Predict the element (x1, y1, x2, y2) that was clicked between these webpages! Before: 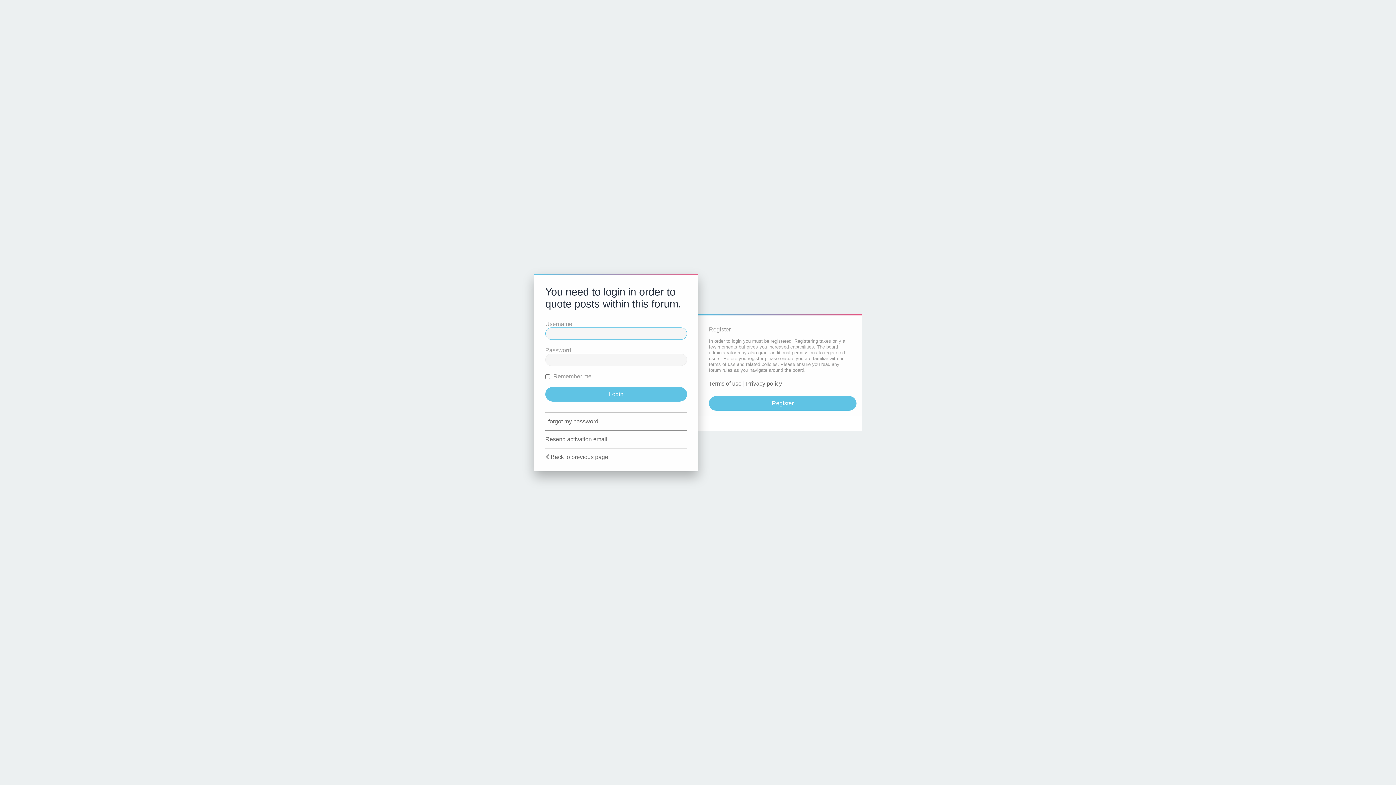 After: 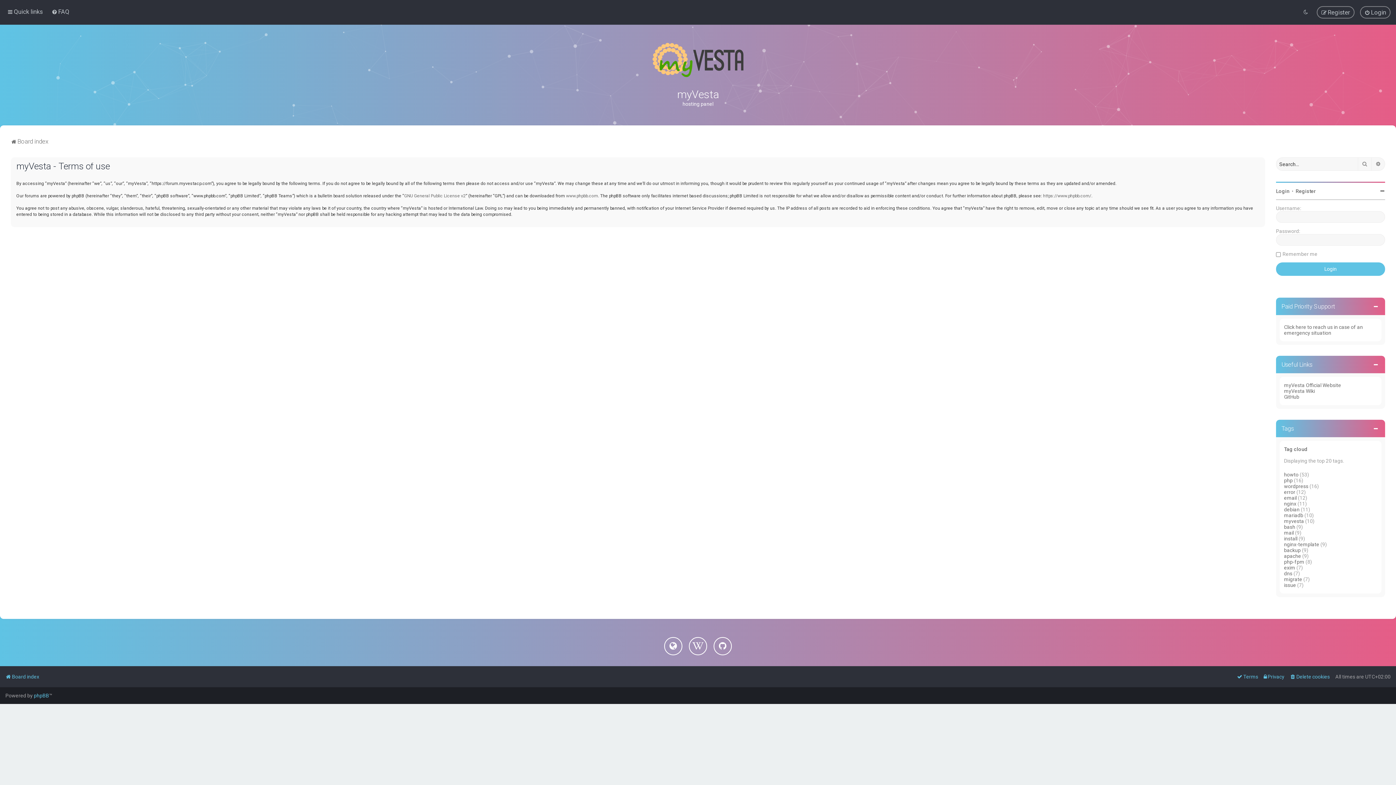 Action: label: Terms of use bbox: (709, 380, 741, 387)